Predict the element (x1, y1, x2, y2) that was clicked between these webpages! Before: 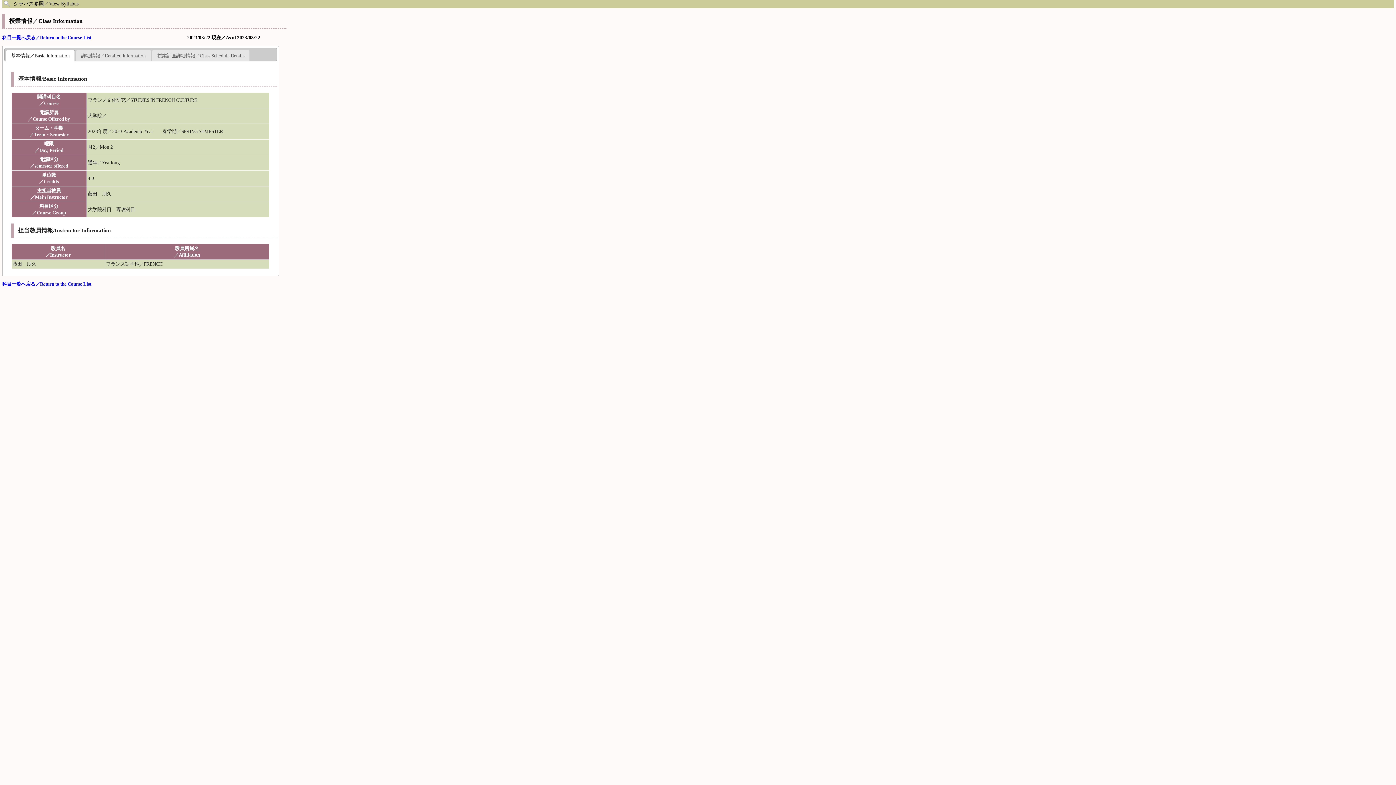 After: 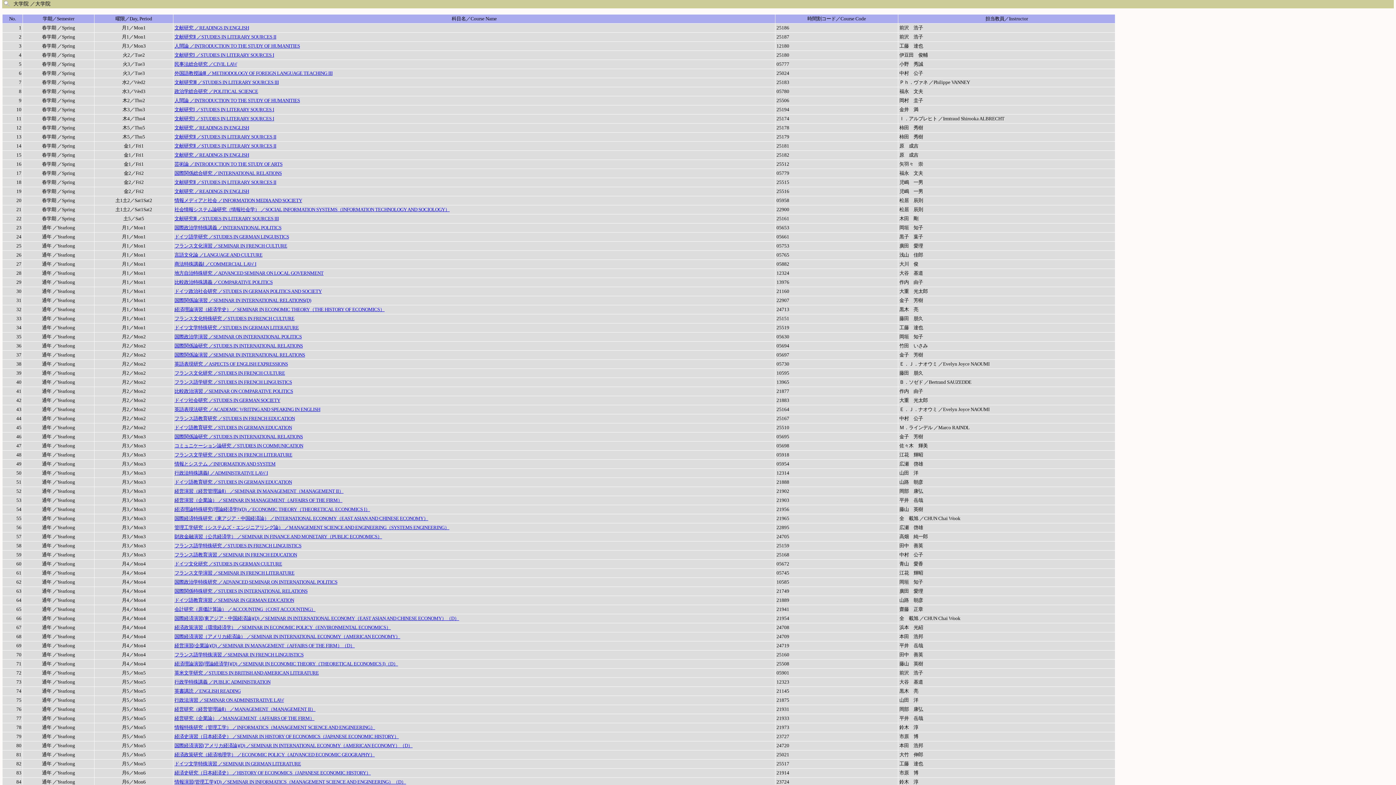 Action: label: 科目一覧へ戻る／Return to the Course List bbox: (2, 34, 91, 40)